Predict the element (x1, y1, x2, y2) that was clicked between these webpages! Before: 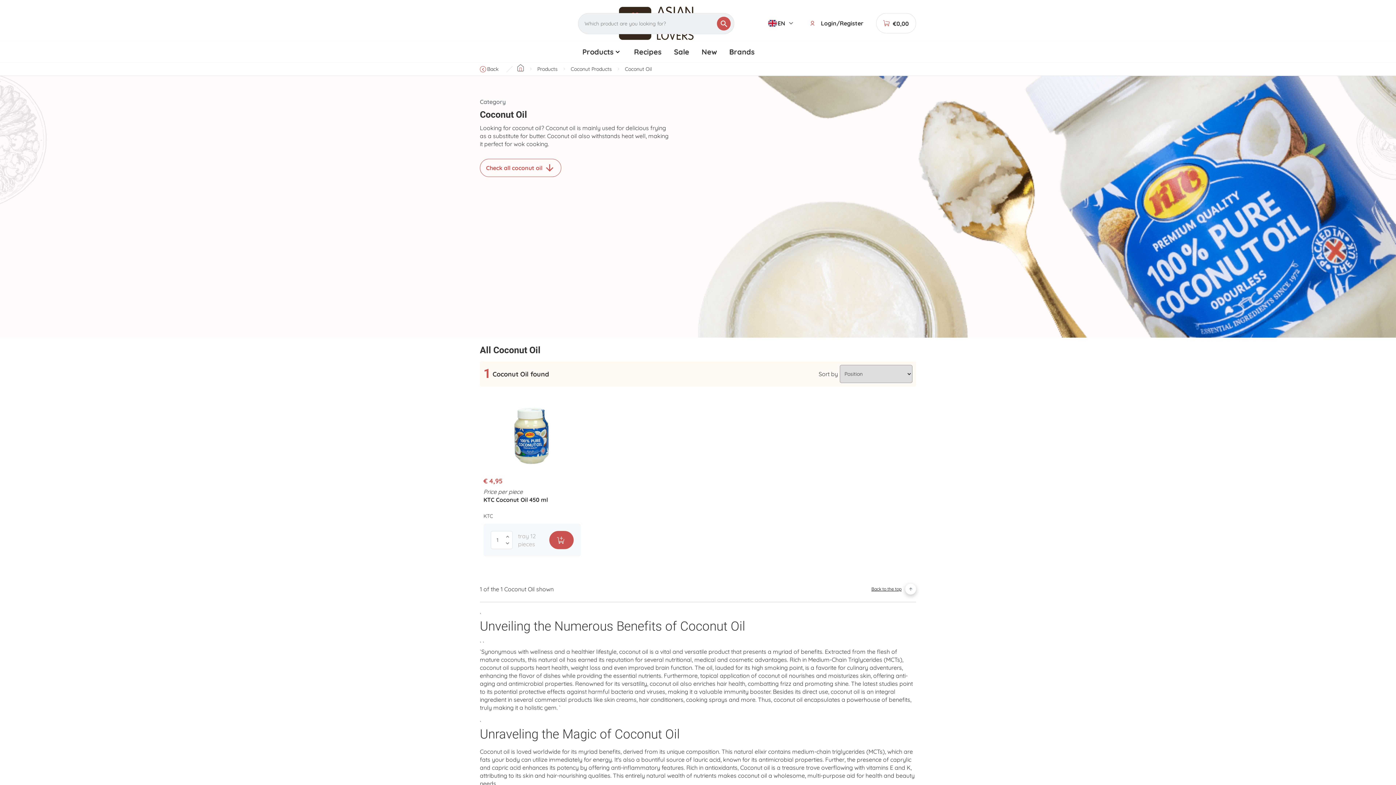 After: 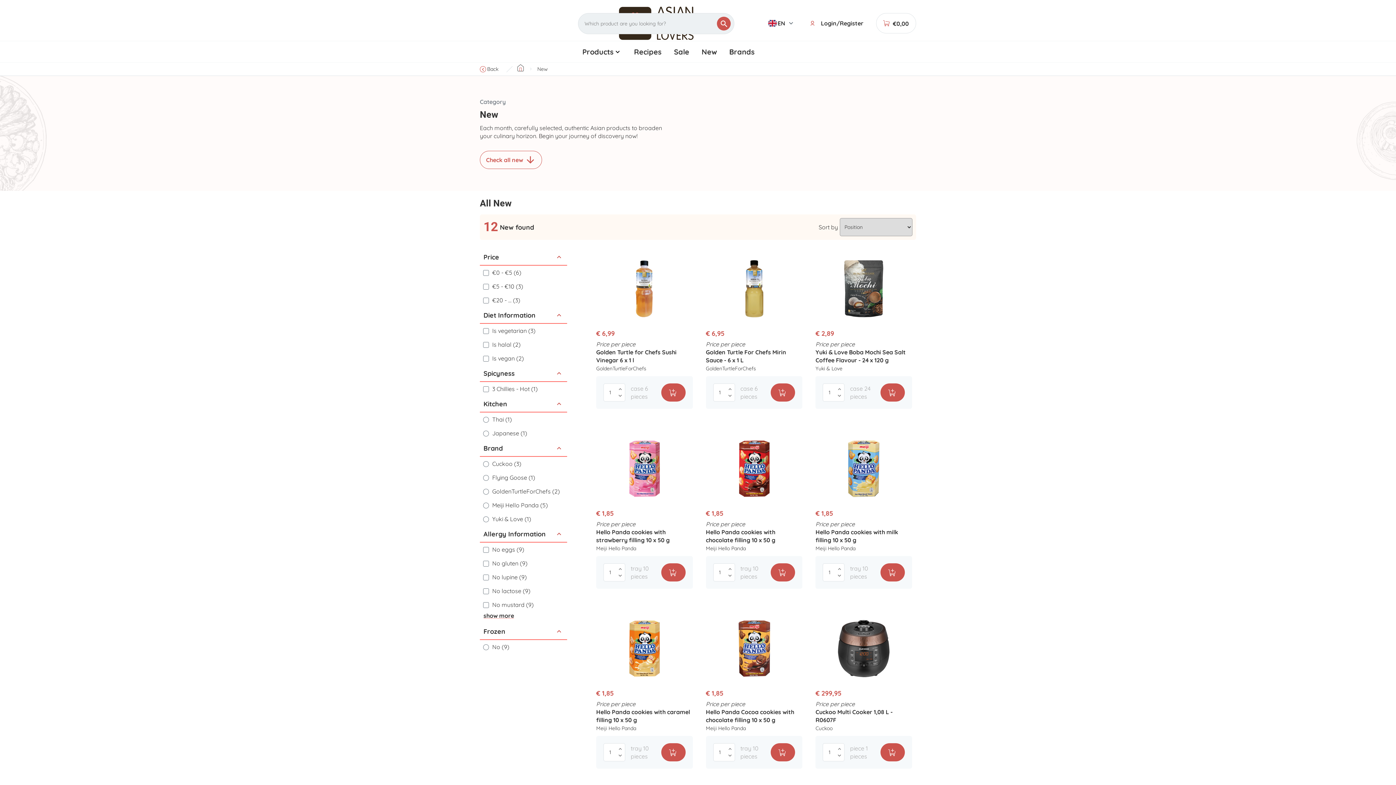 Action: bbox: (697, 41, 721, 62) label: New